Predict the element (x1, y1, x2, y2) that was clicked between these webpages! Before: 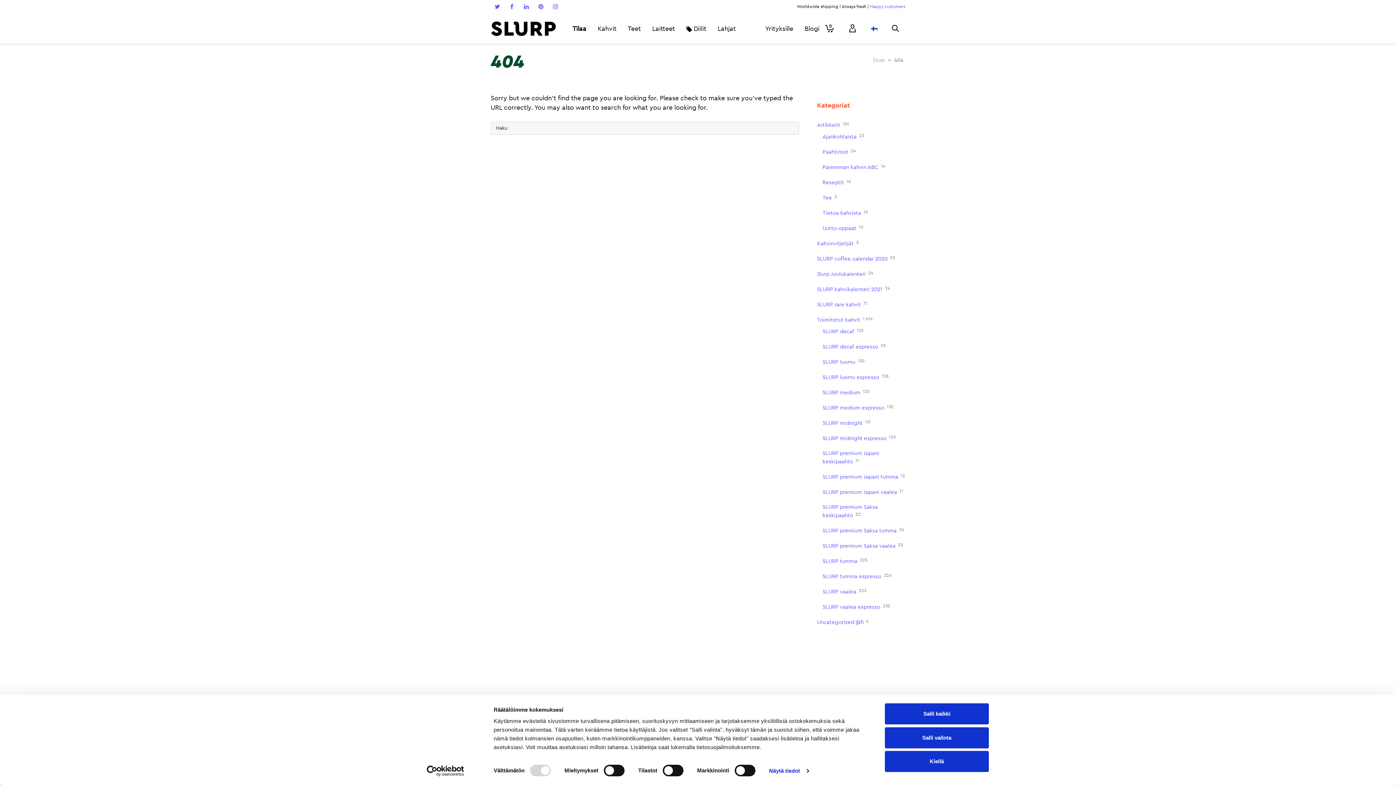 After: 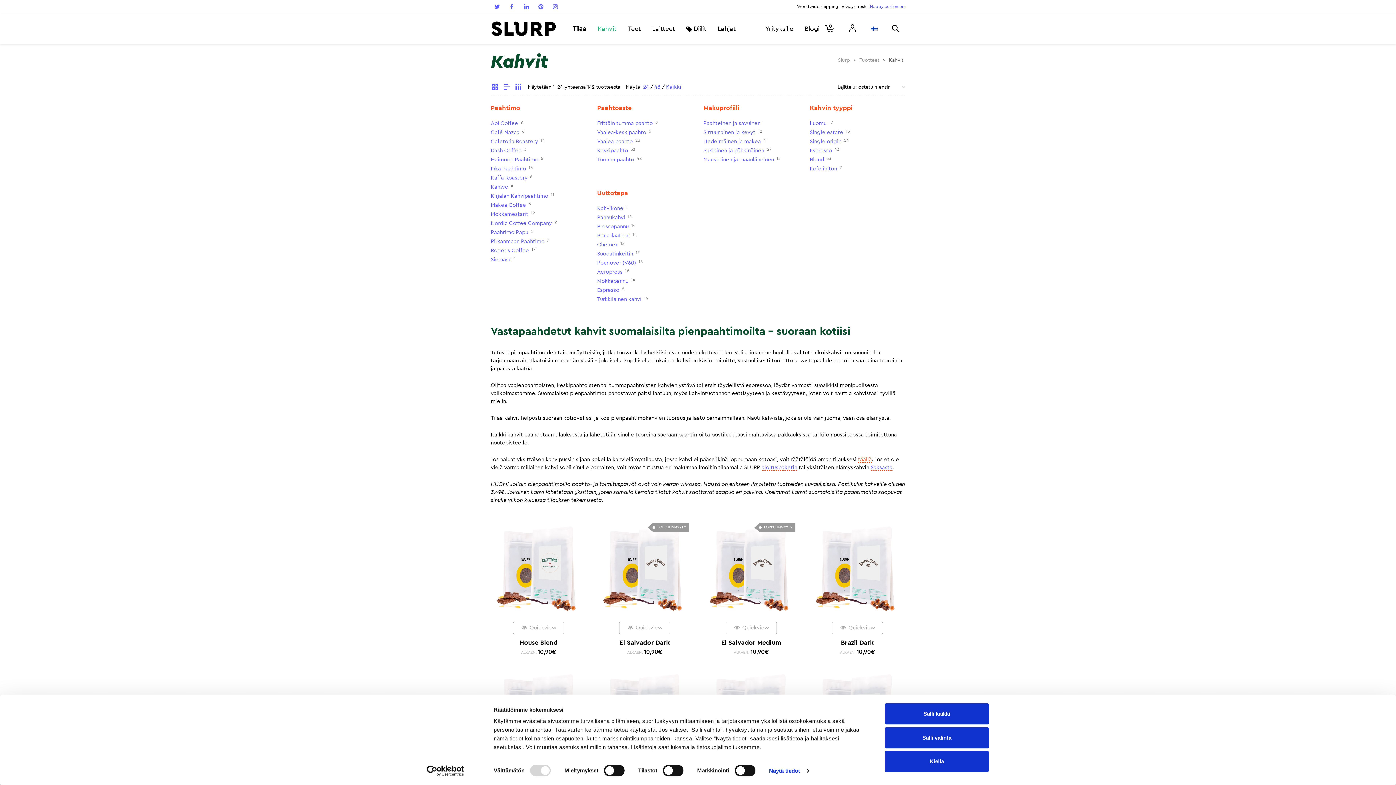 Action: bbox: (592, 13, 622, 43) label: Kahvit